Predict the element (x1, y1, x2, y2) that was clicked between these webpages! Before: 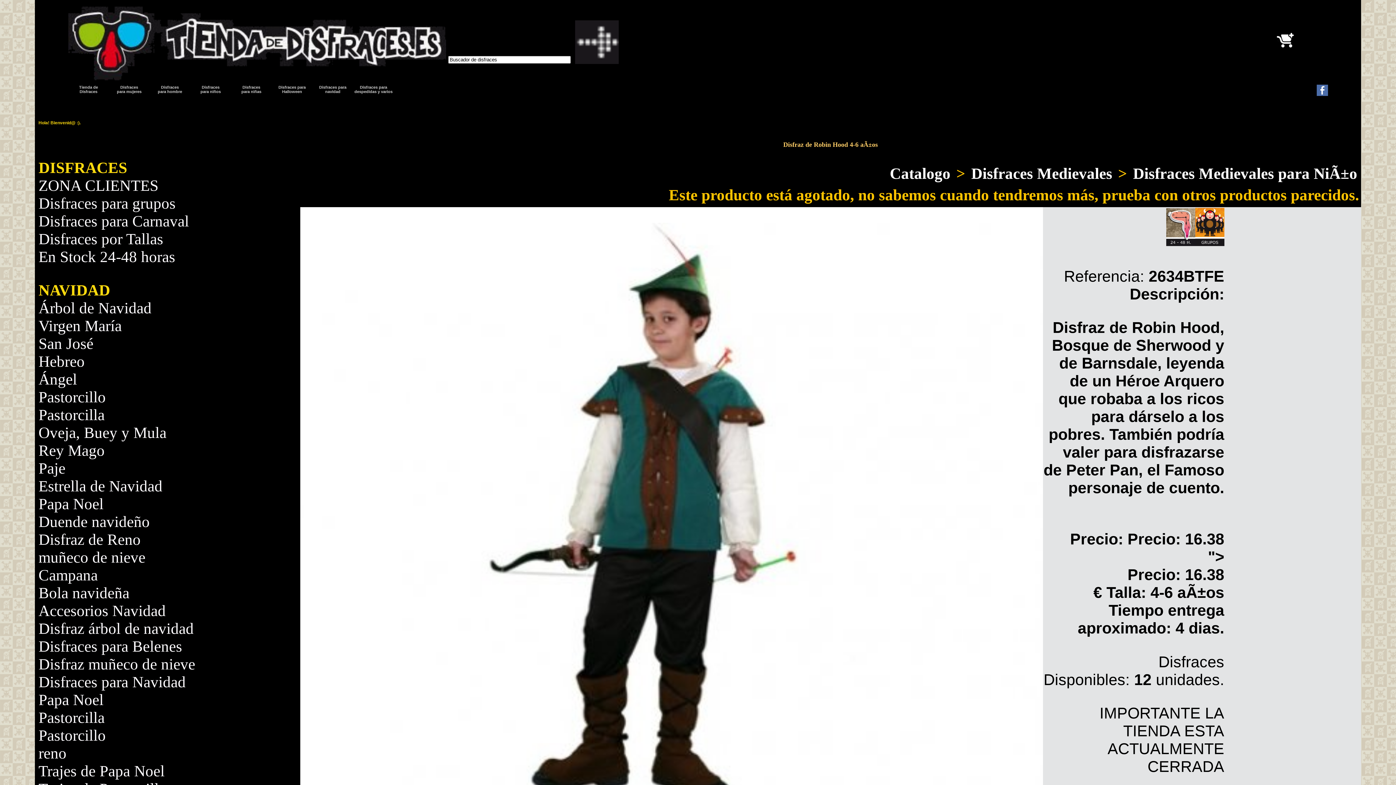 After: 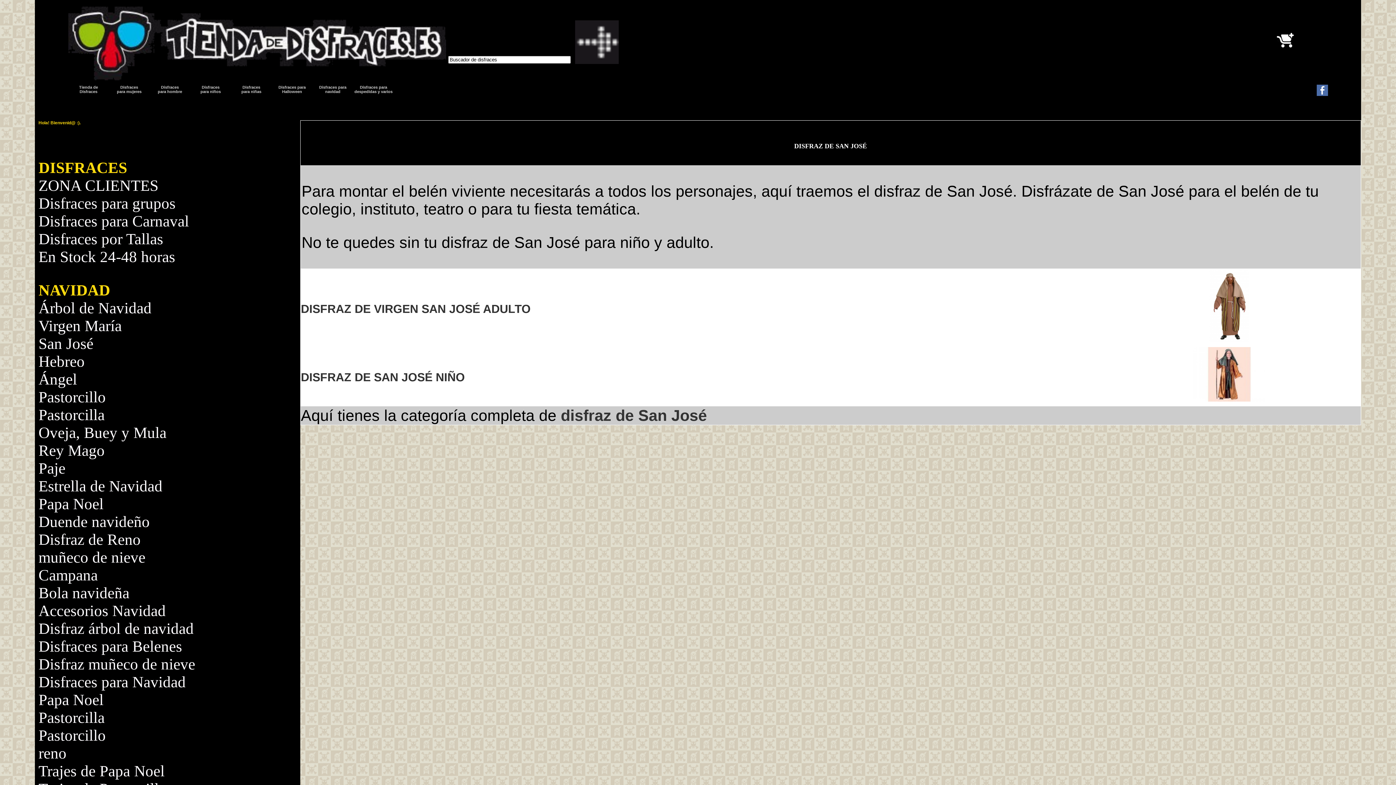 Action: bbox: (38, 335, 93, 352) label: San José